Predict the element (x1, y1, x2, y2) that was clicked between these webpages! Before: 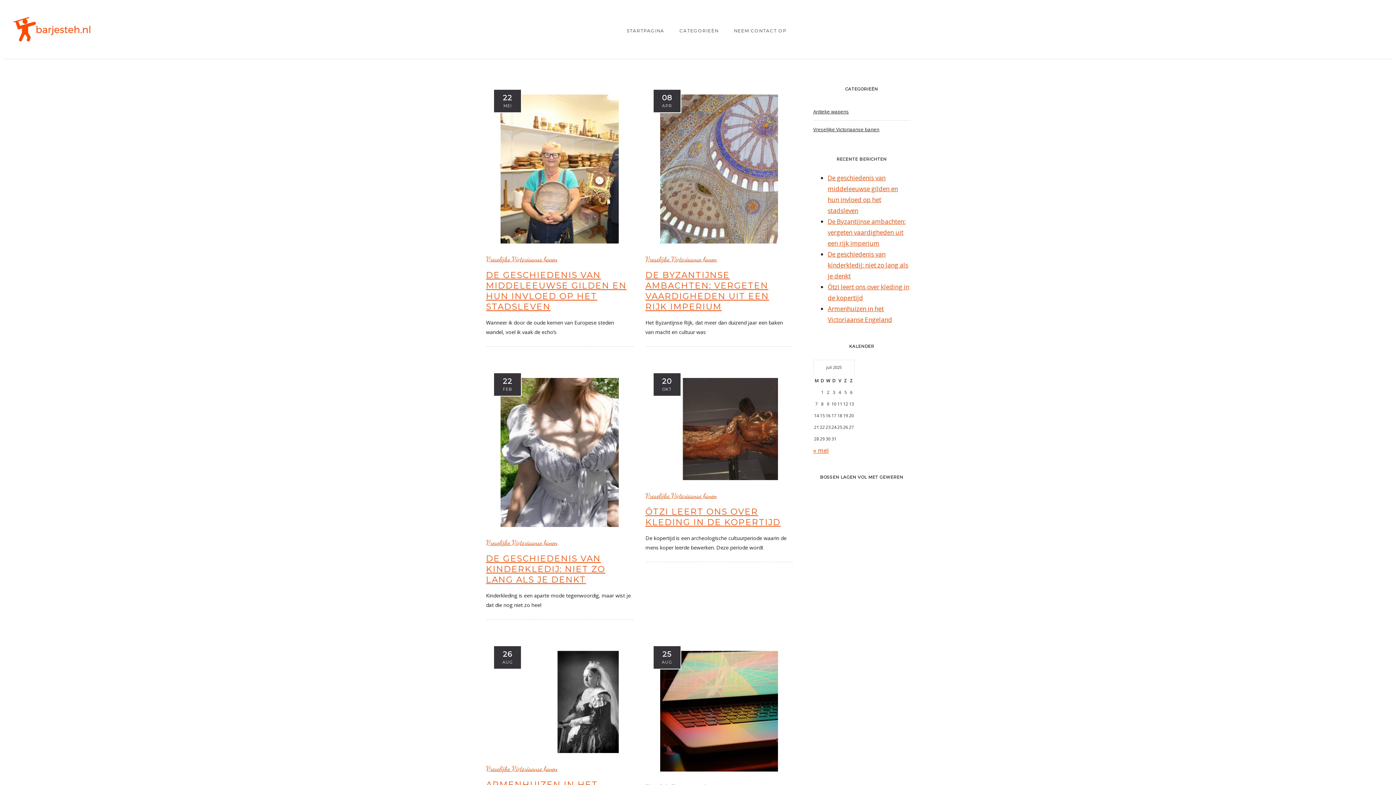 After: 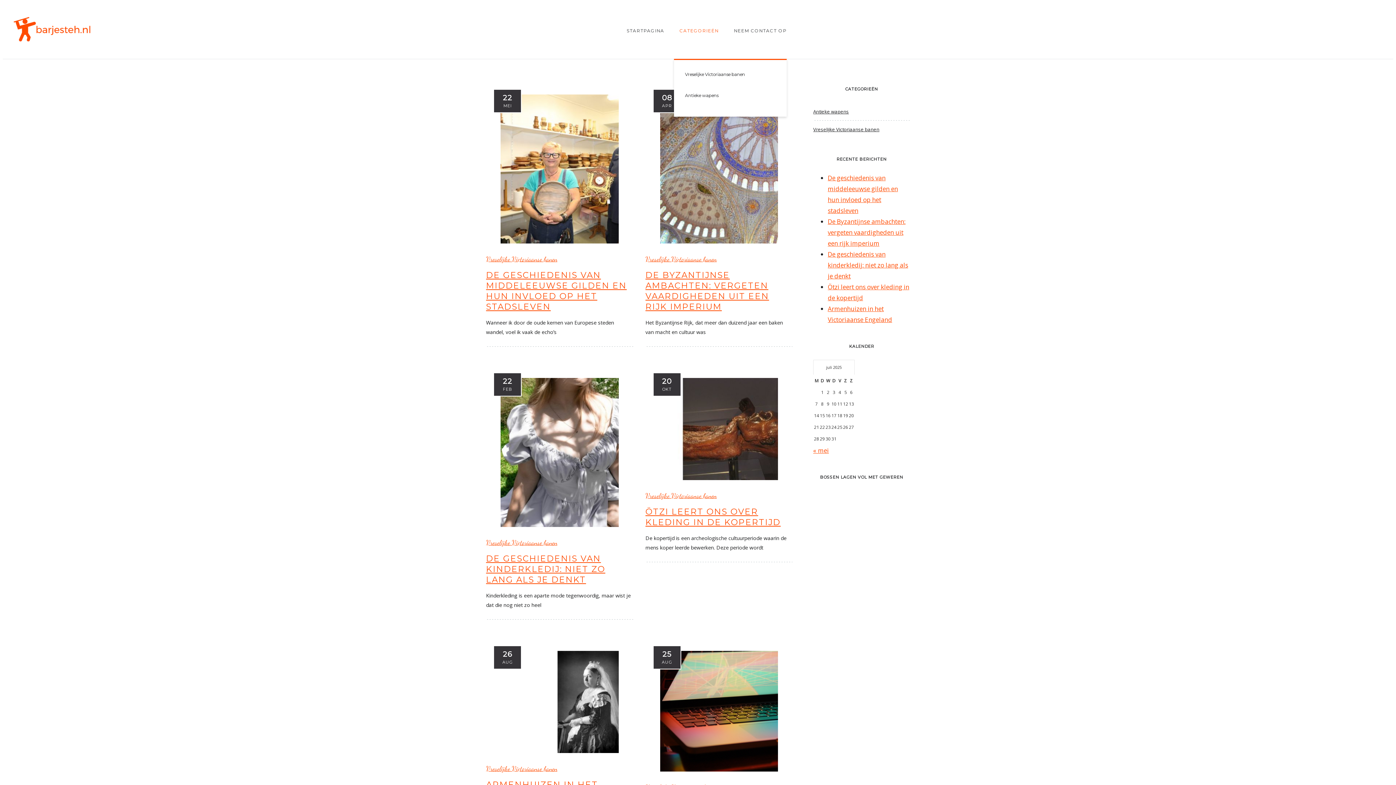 Action: label: CATEGORIEËN bbox: (672, 18, 726, 43)